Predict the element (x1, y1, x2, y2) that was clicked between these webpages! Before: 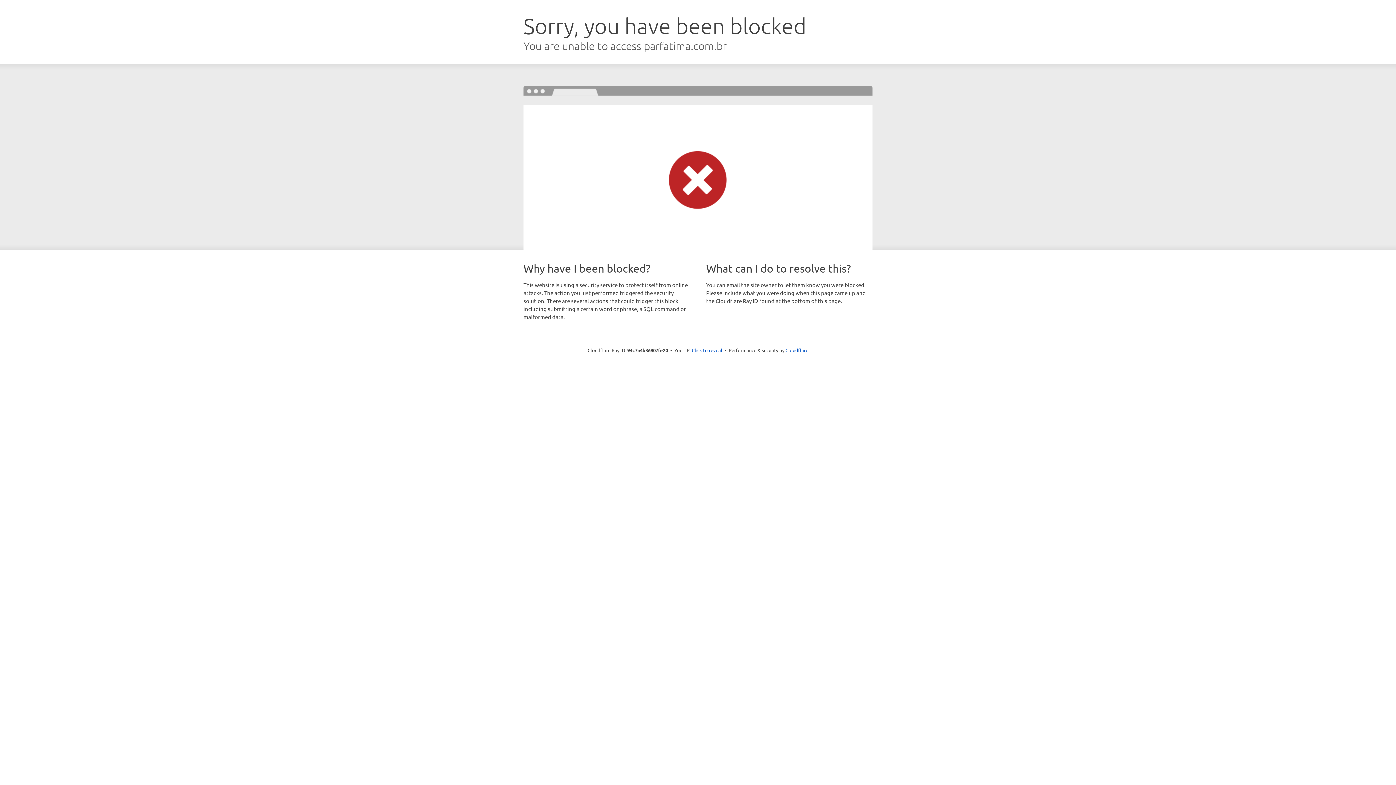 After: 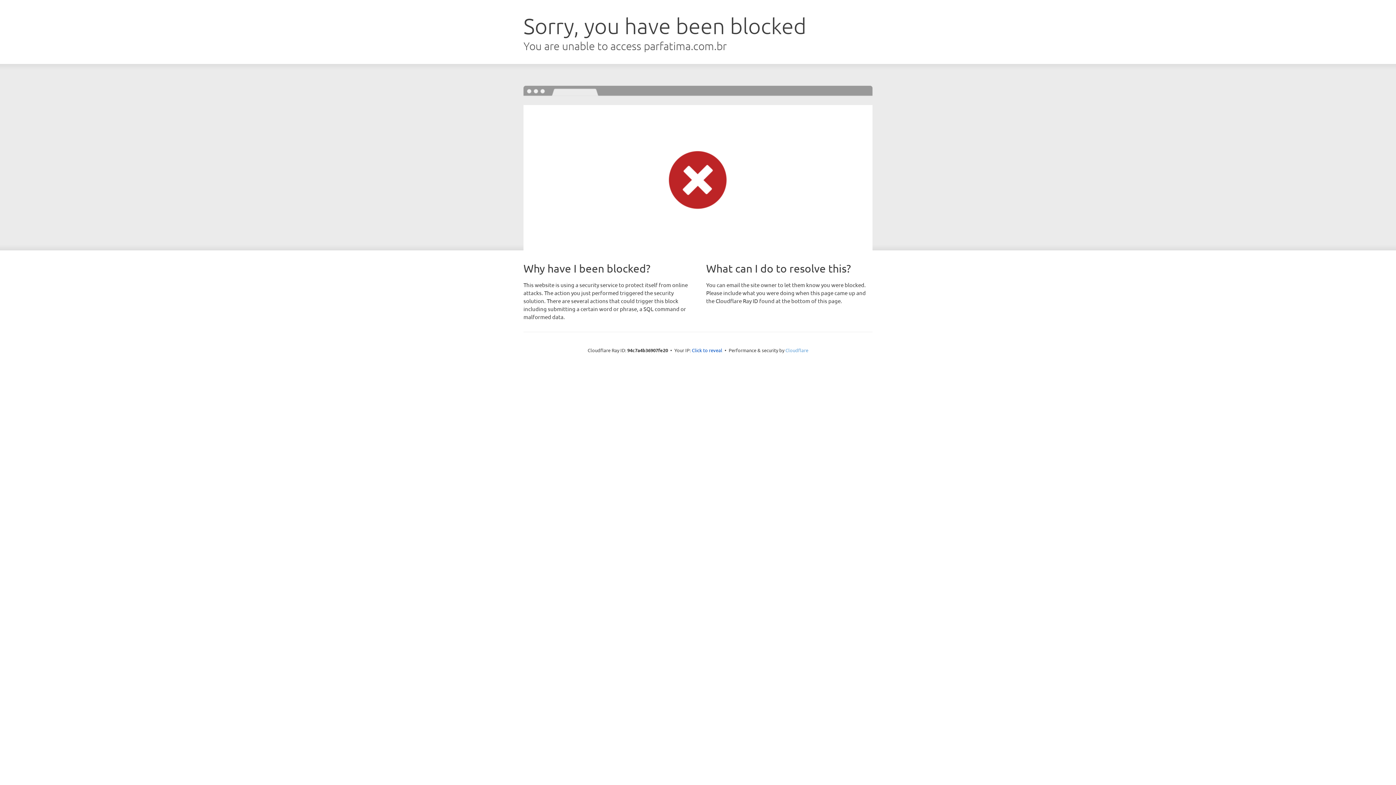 Action: label: Cloudflare bbox: (785, 347, 808, 353)